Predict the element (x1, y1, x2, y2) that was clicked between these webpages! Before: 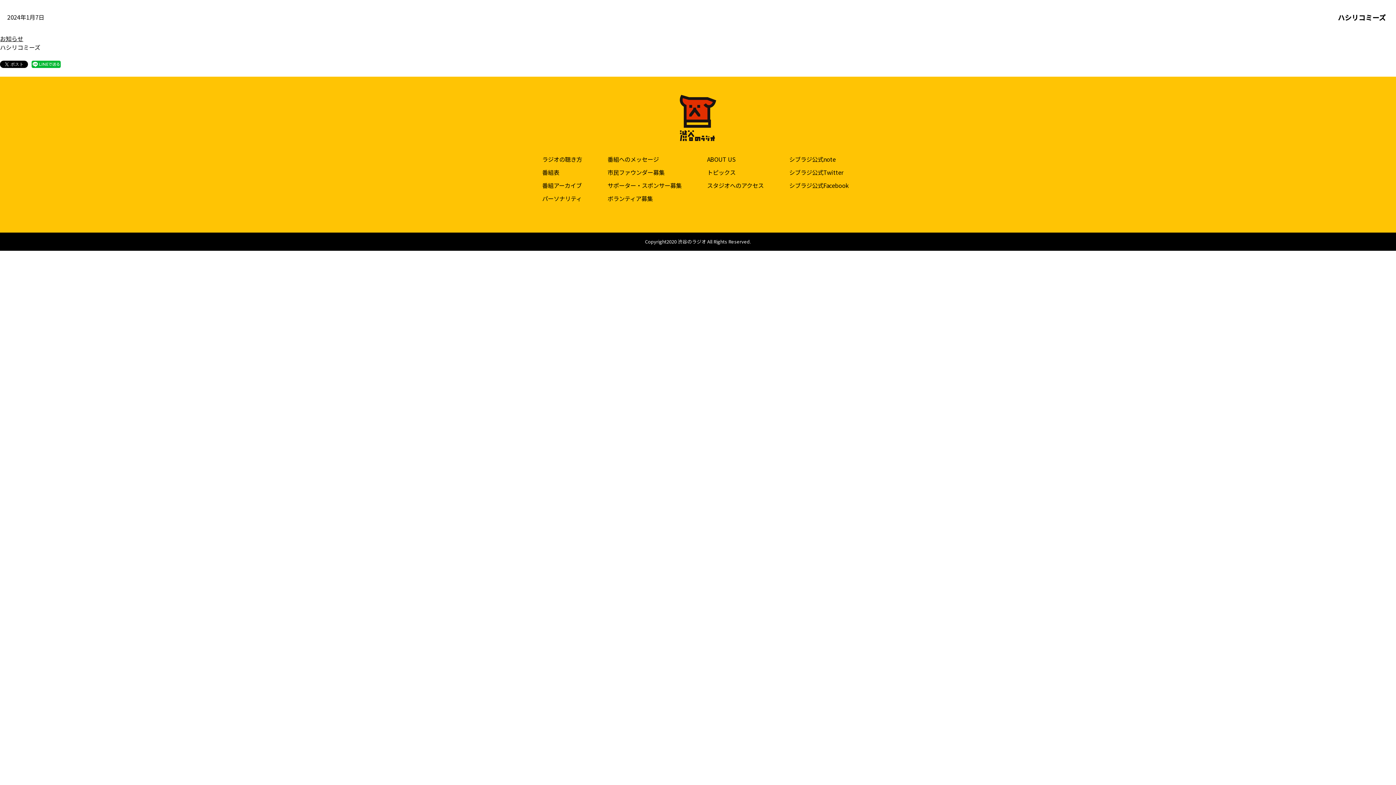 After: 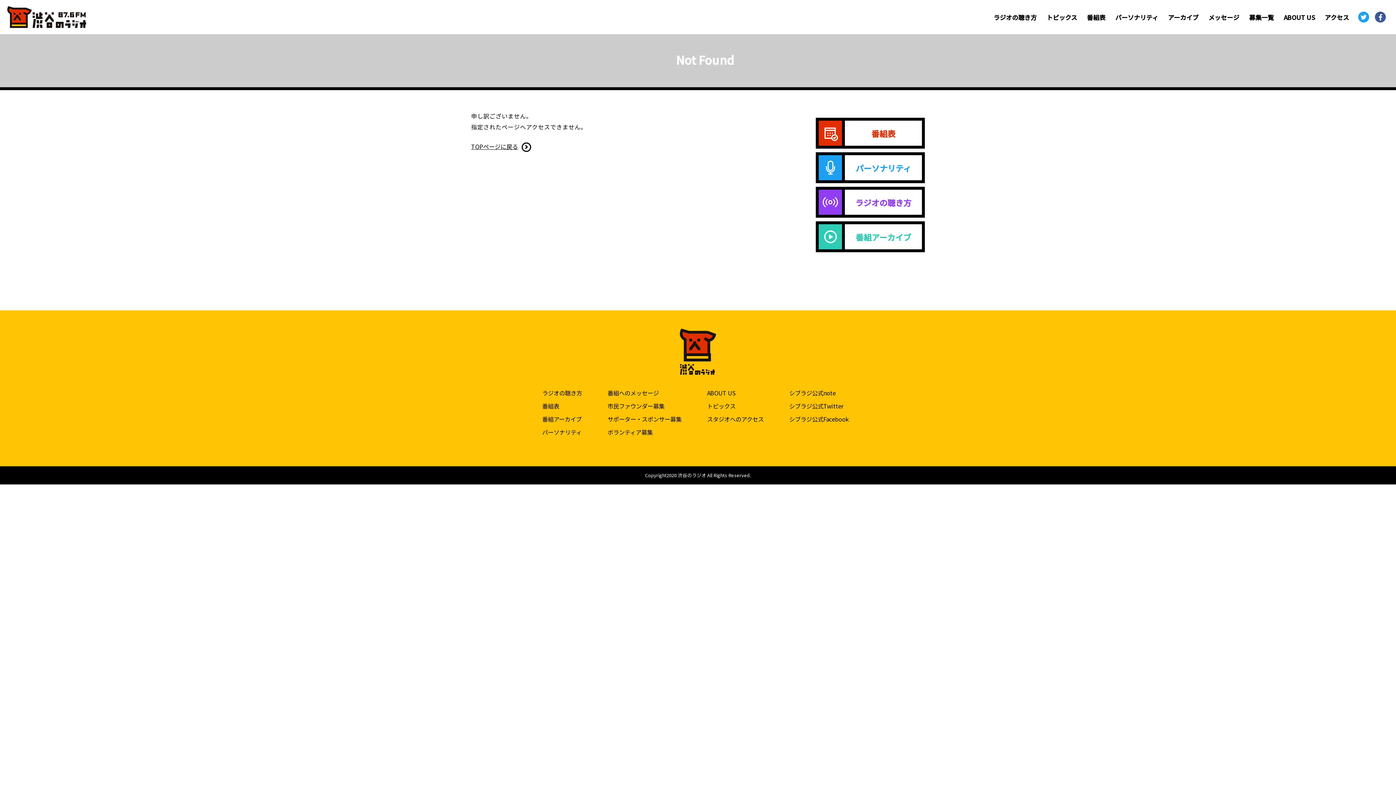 Action: label: お知らせ bbox: (0, 34, 23, 42)